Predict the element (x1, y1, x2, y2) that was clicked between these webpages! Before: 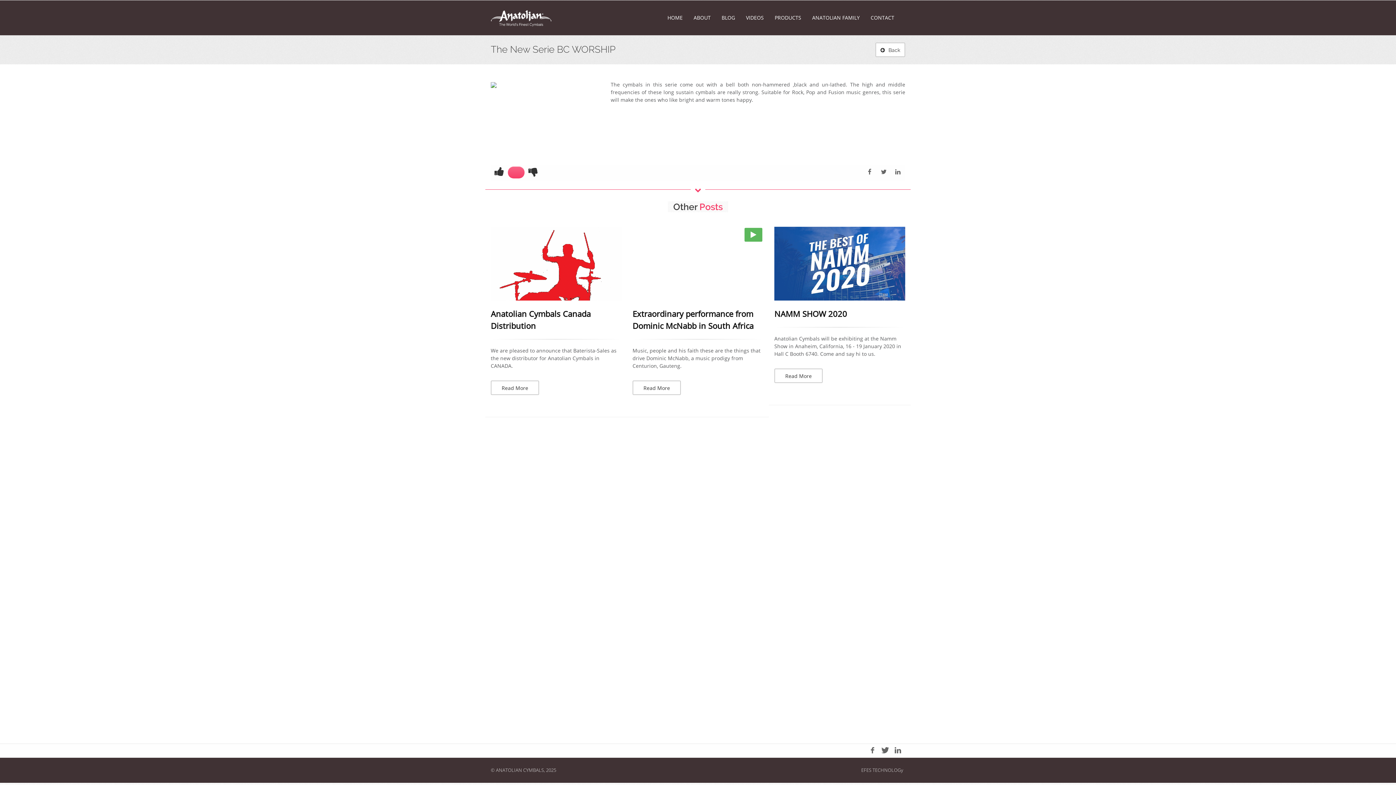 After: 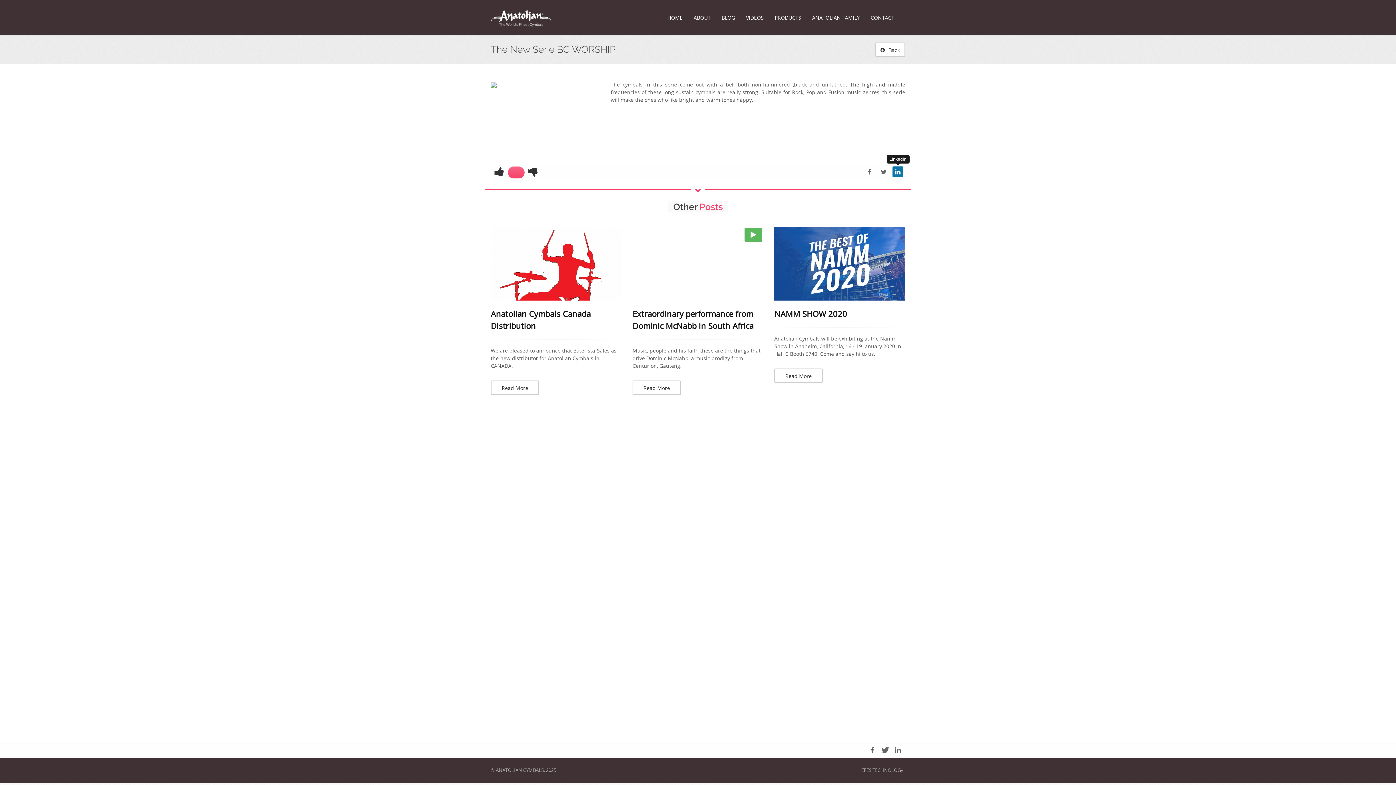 Action: bbox: (892, 166, 903, 177)